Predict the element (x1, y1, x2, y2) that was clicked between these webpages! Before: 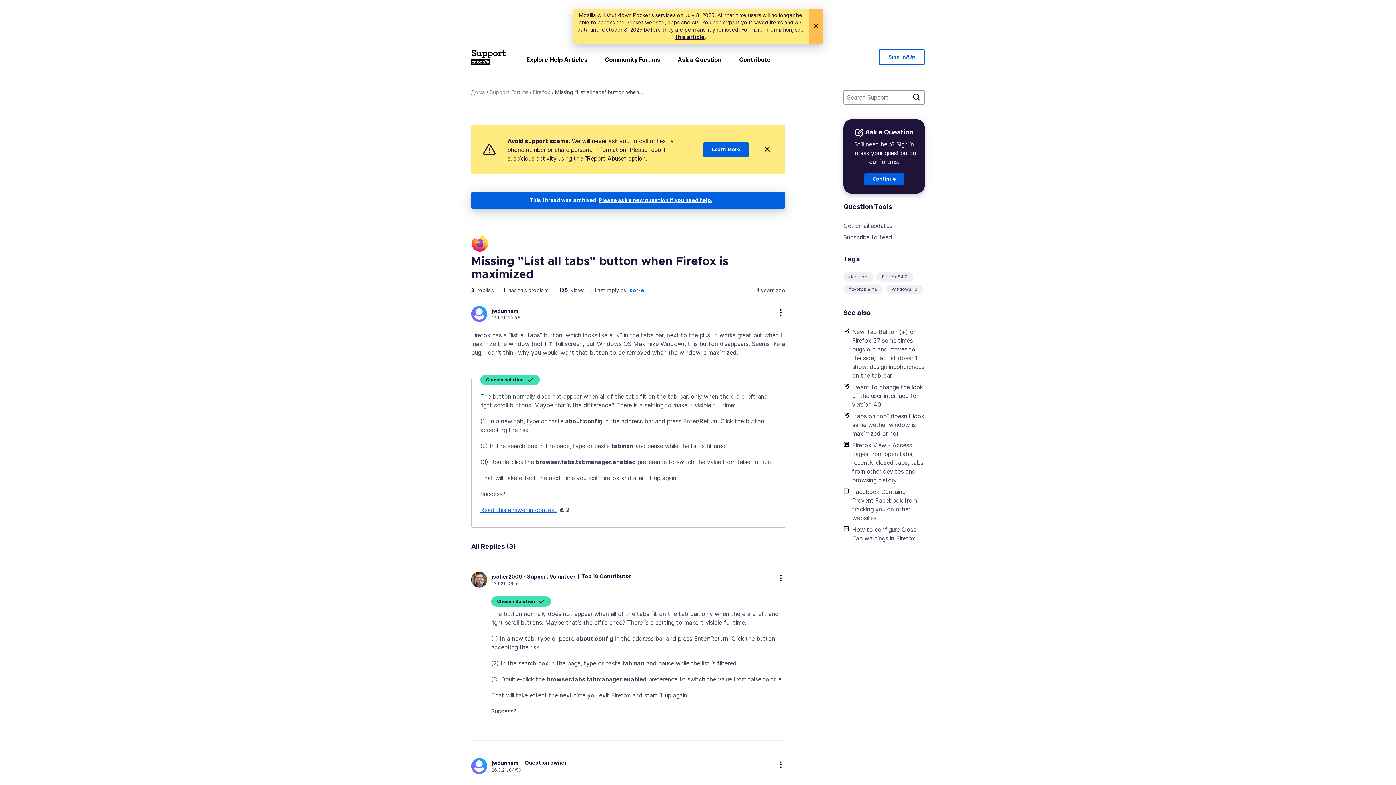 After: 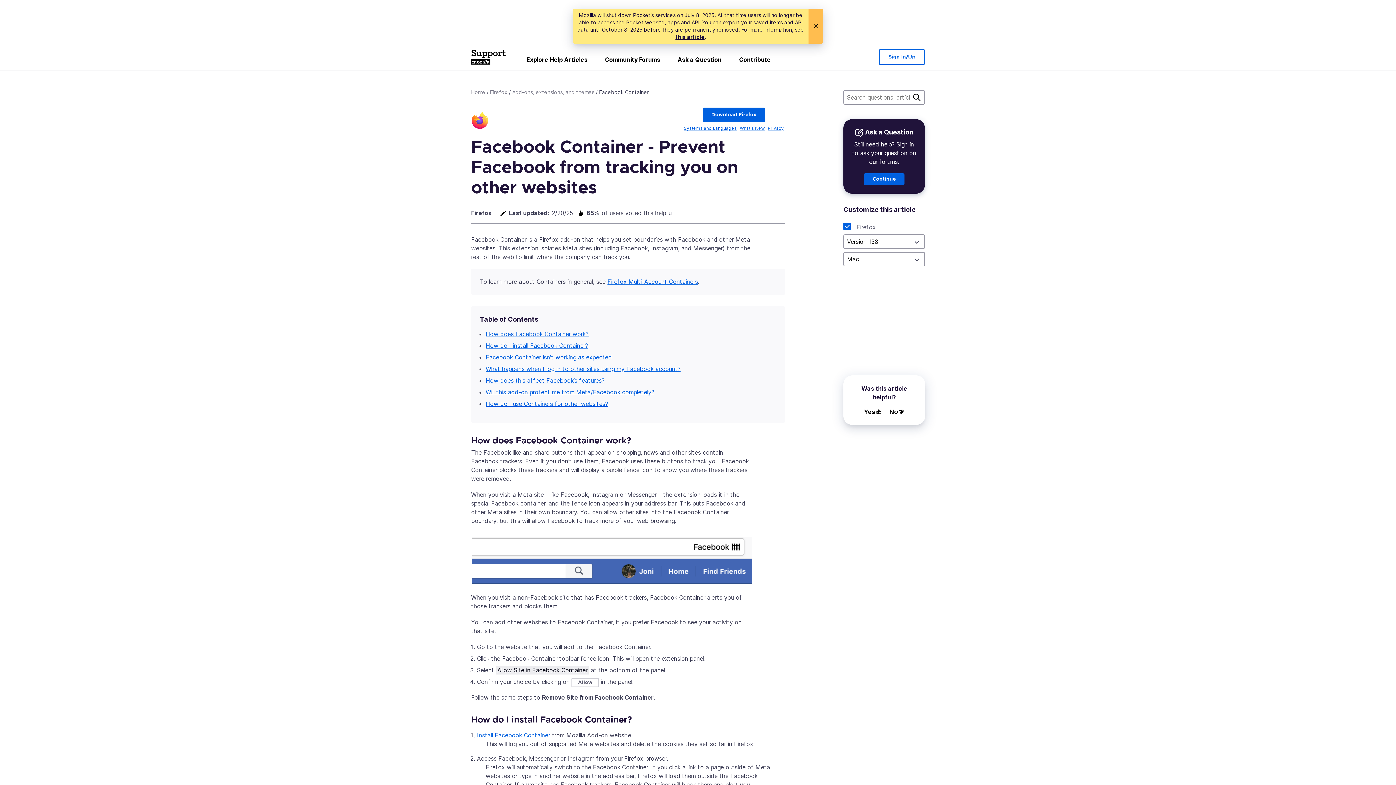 Action: label: Facebook Container - Prevent Facebook from tracking you on other websites bbox: (852, 486, 925, 524)